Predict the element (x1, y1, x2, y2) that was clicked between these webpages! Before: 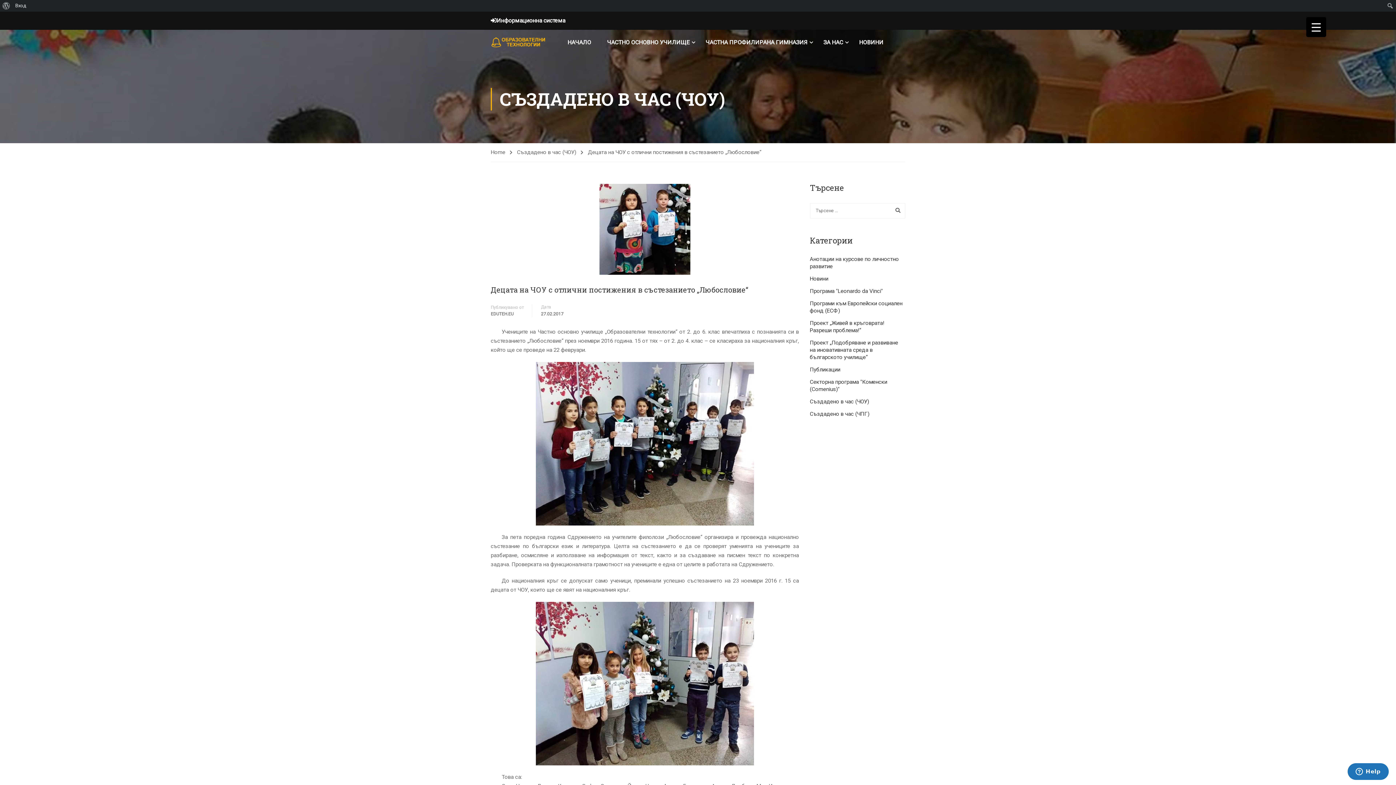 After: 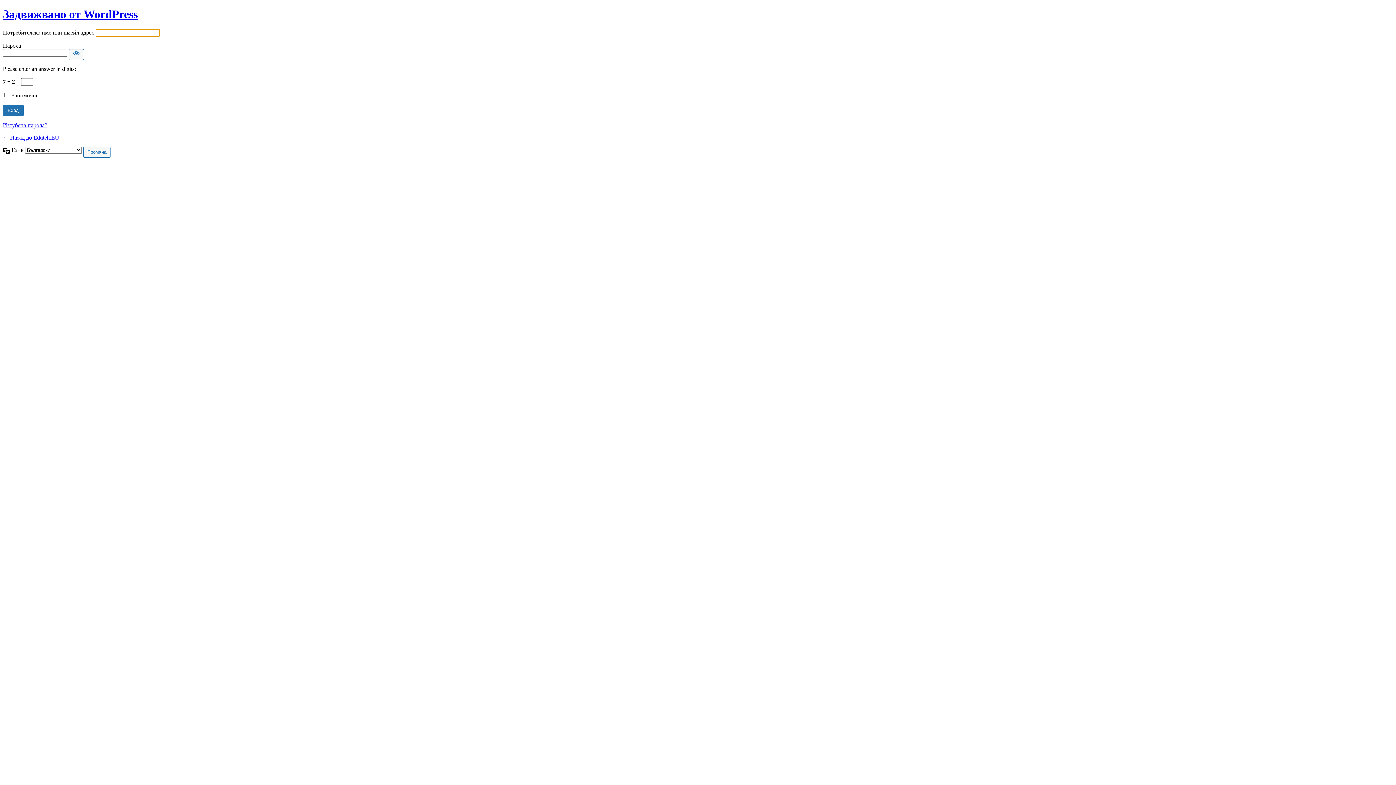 Action: label: Вход bbox: (12, 0, 29, 11)